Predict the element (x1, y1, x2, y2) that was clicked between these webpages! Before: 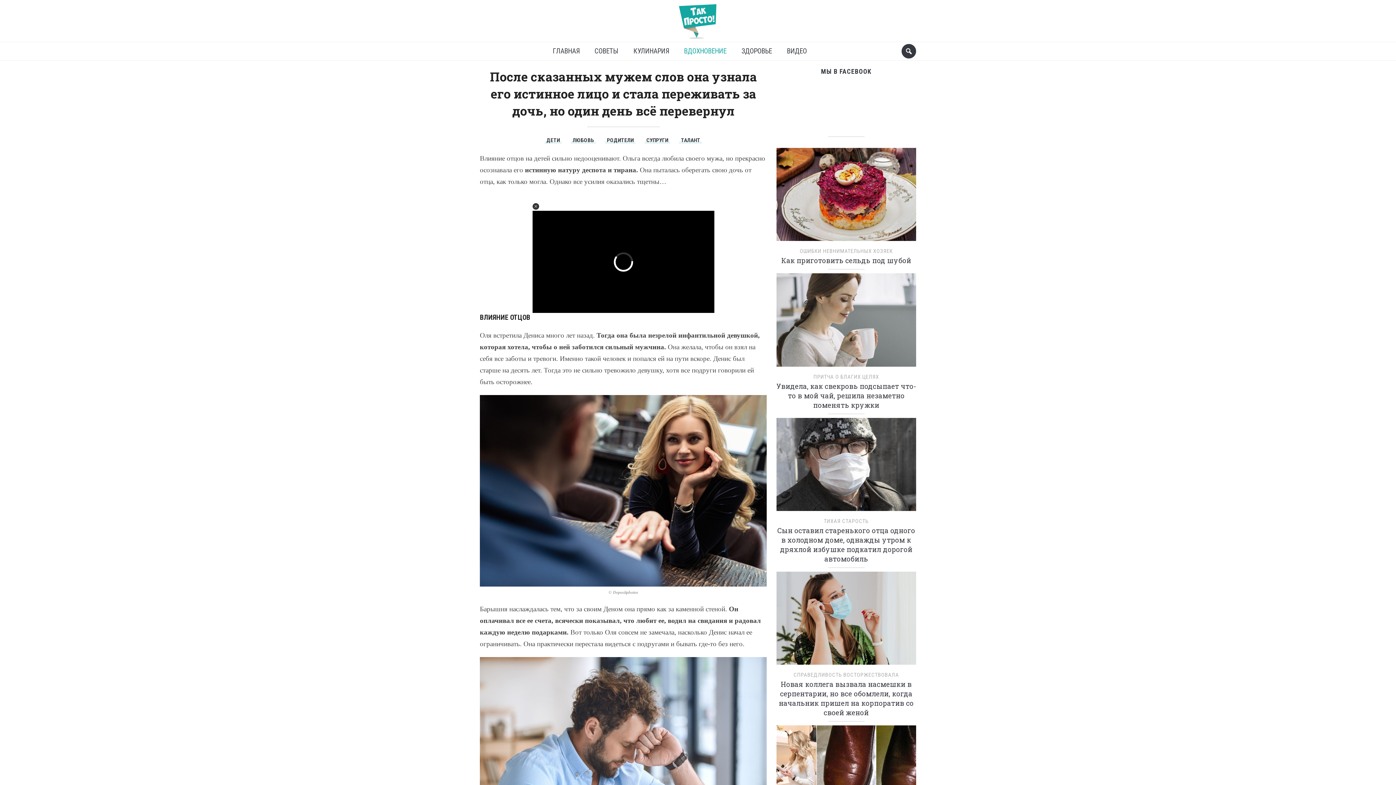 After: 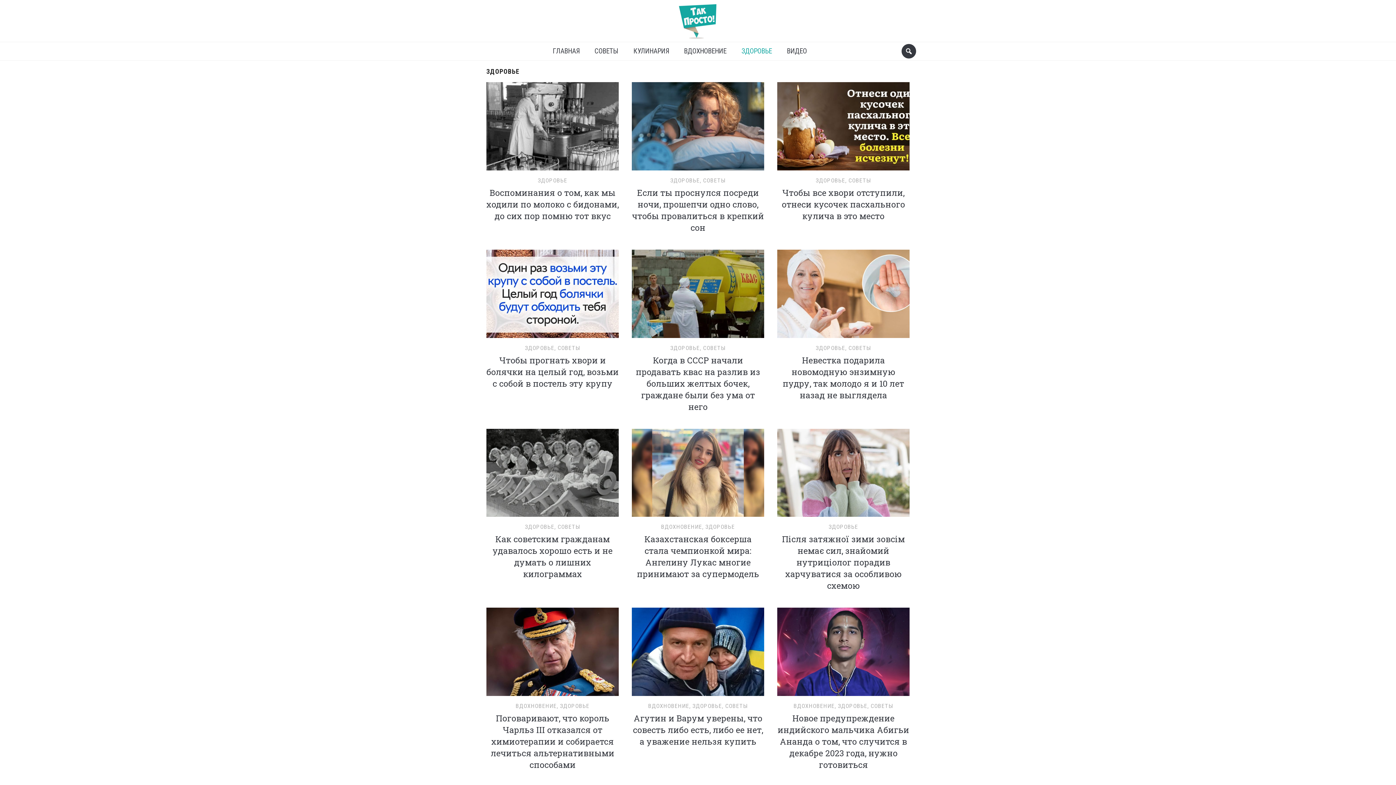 Action: label: ЗДОРОВЬЕ bbox: (736, 42, 777, 60)